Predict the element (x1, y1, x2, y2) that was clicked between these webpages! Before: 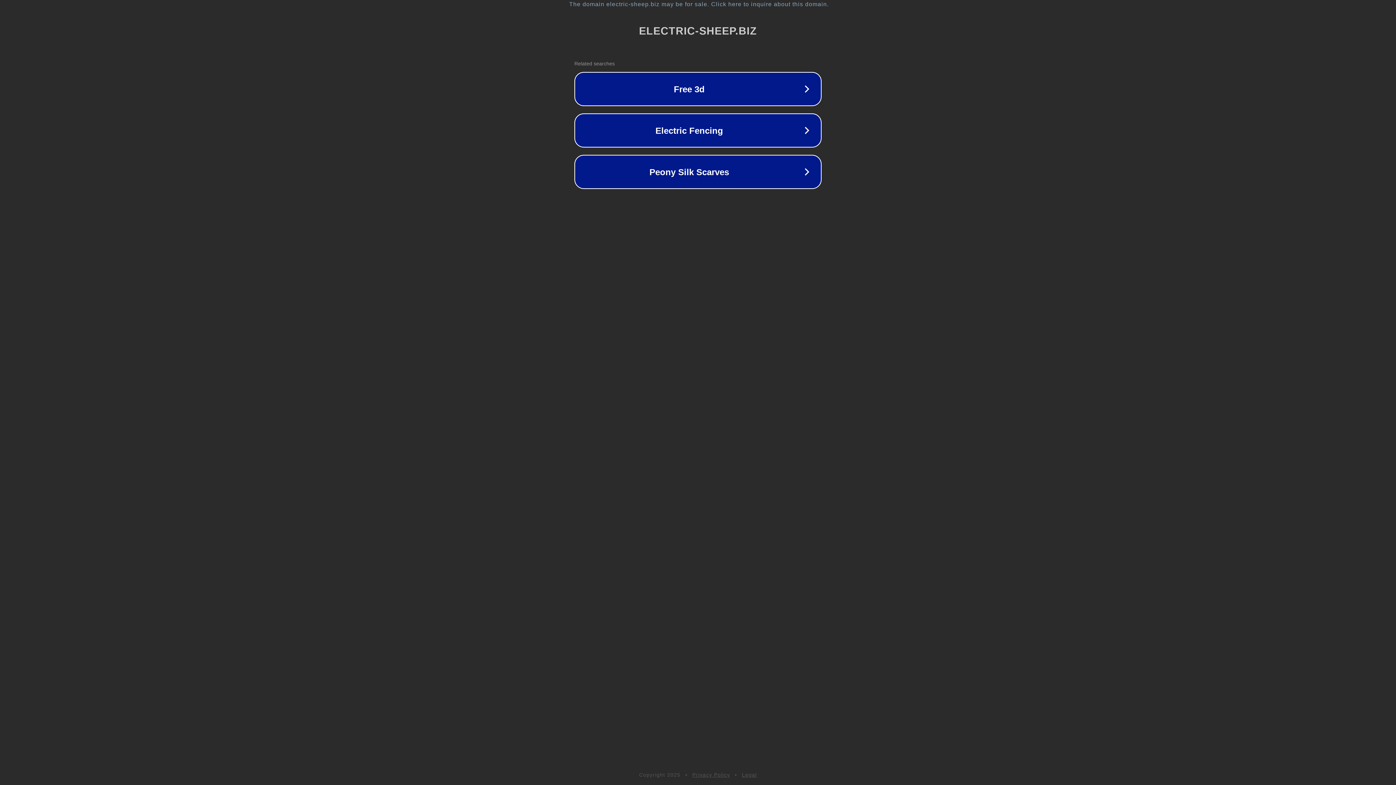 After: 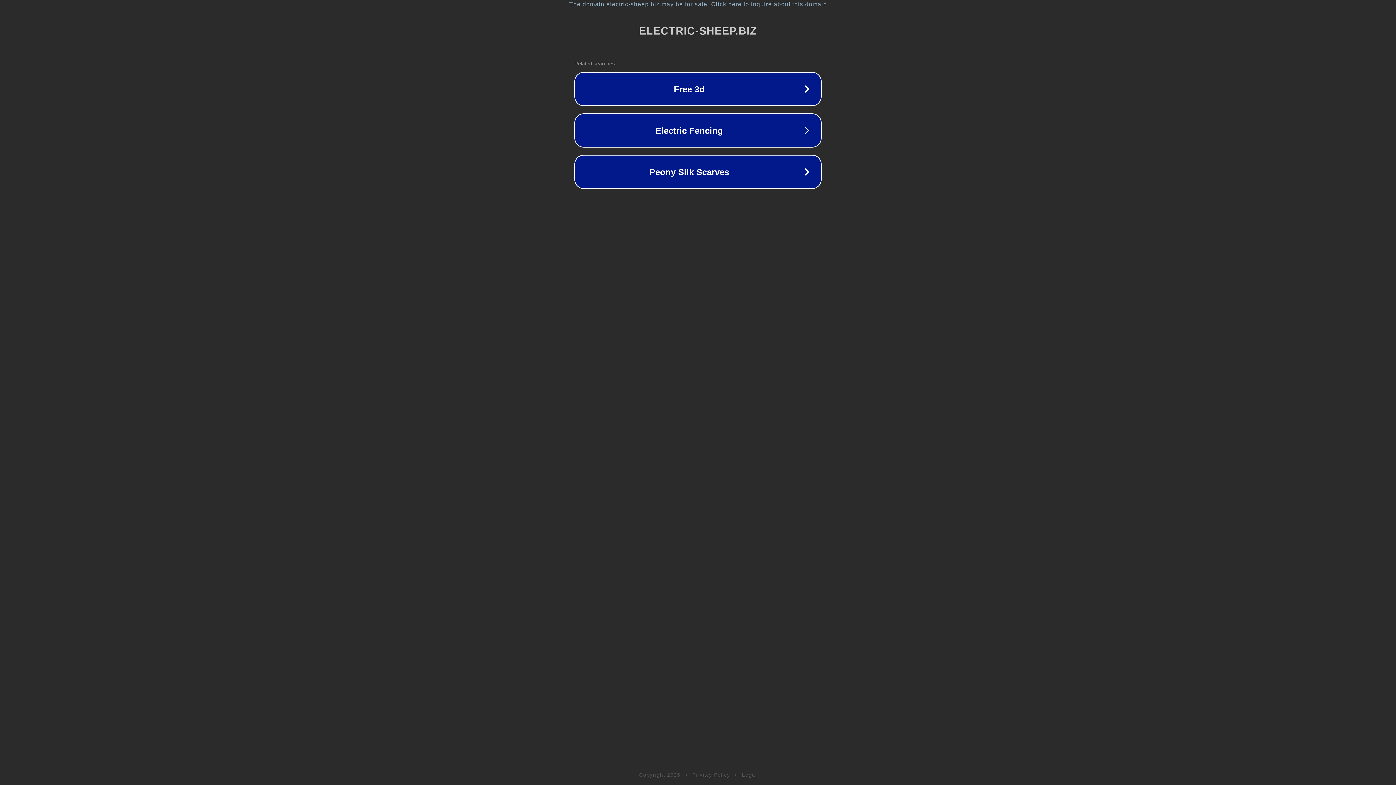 Action: bbox: (692, 772, 730, 778) label: Privacy Policy